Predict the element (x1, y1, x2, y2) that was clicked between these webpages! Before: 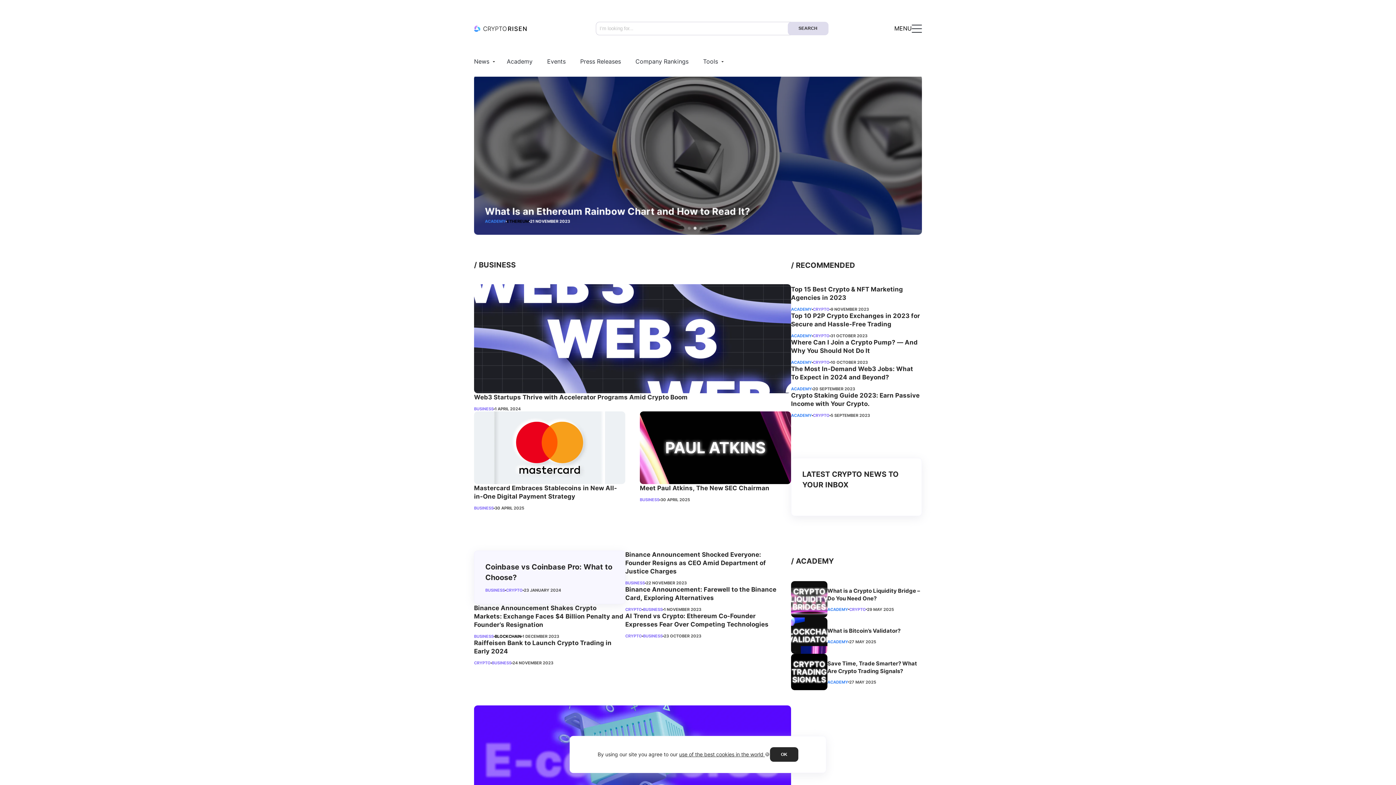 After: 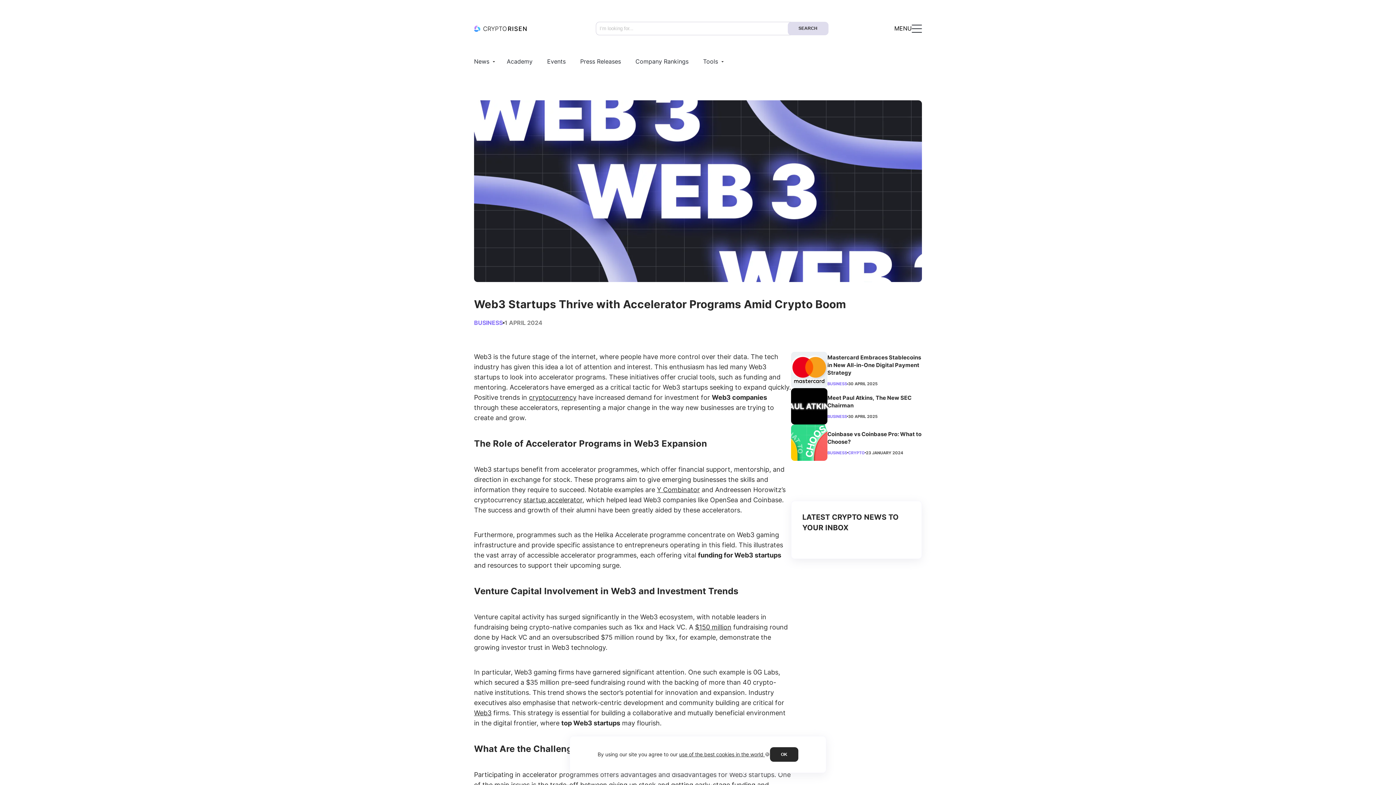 Action: bbox: (474, 284, 791, 393)